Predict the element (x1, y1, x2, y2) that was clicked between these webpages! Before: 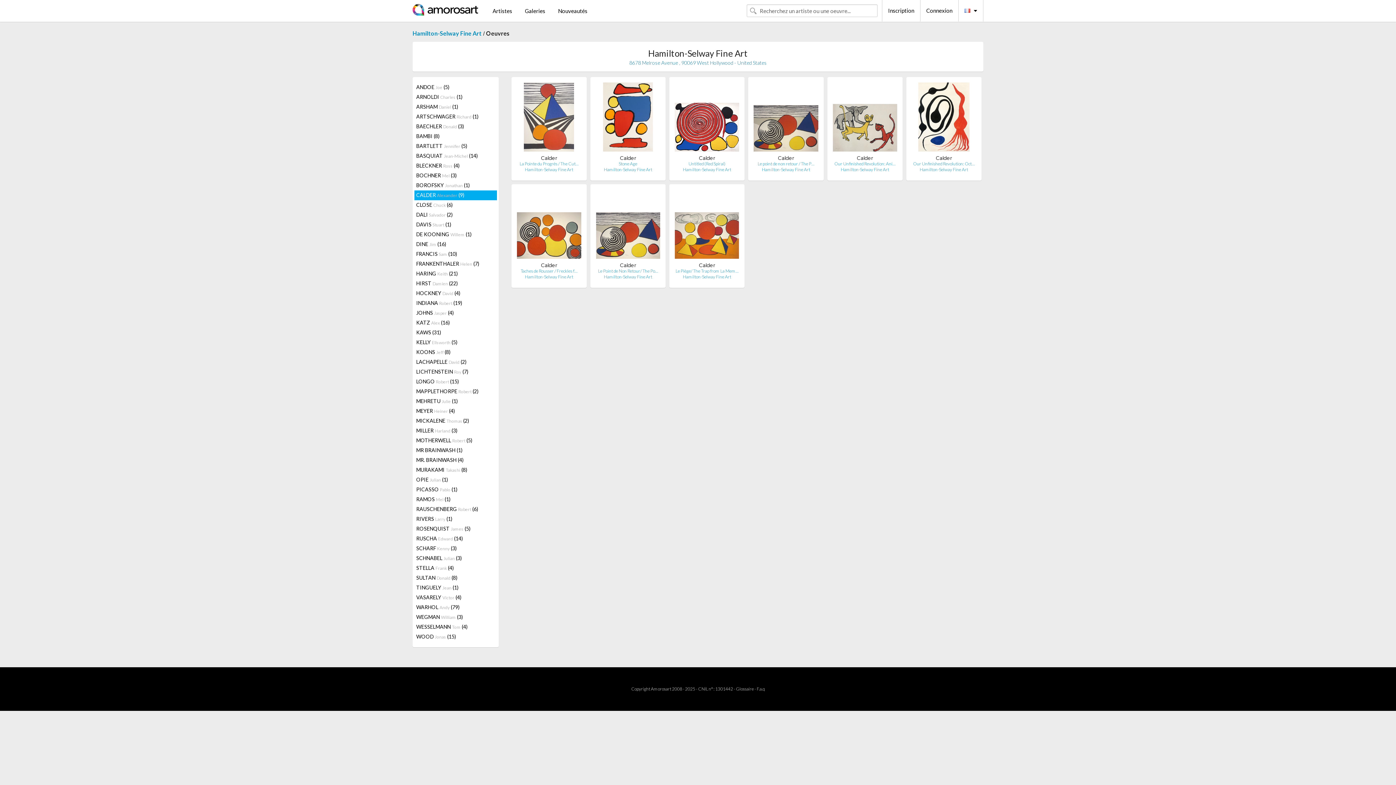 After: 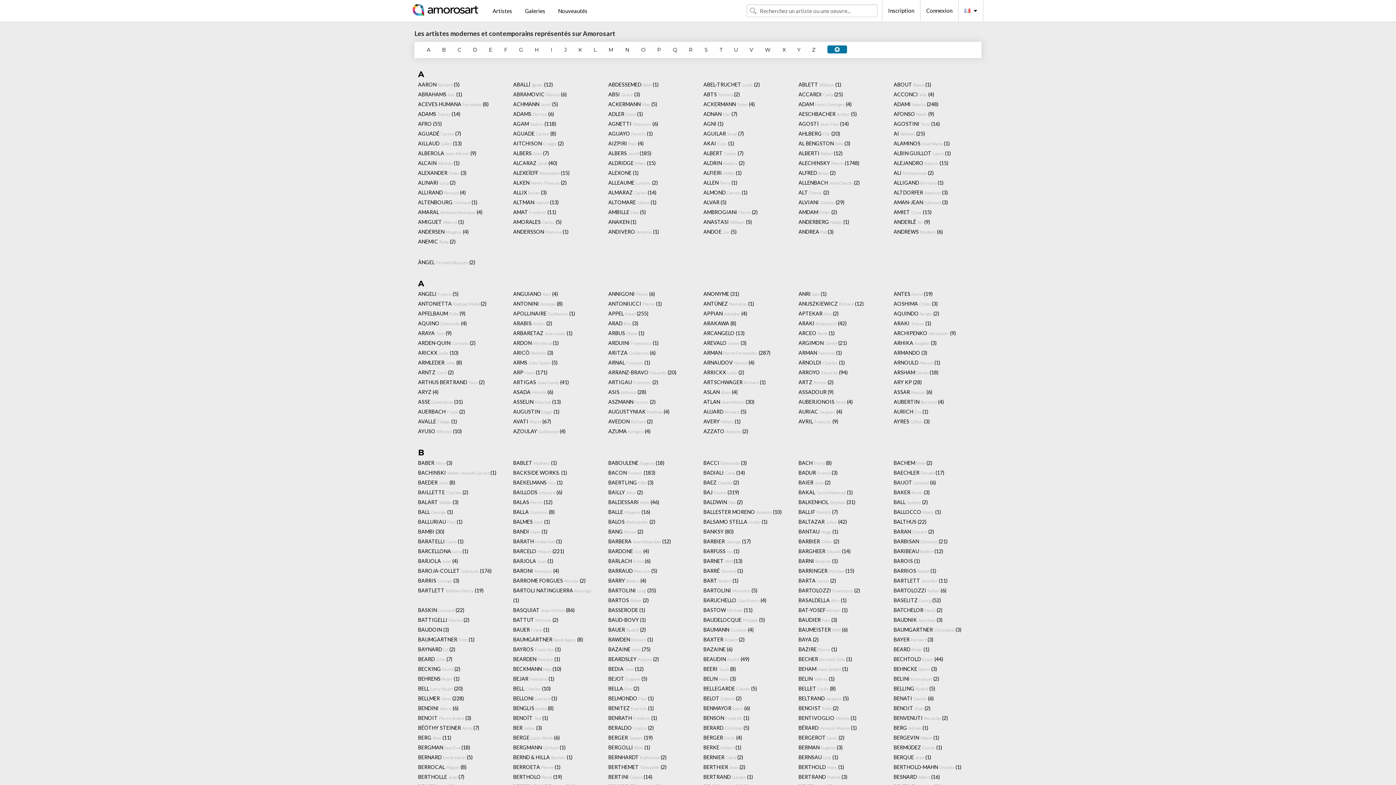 Action: label: Artistes bbox: (486, 4, 518, 17)